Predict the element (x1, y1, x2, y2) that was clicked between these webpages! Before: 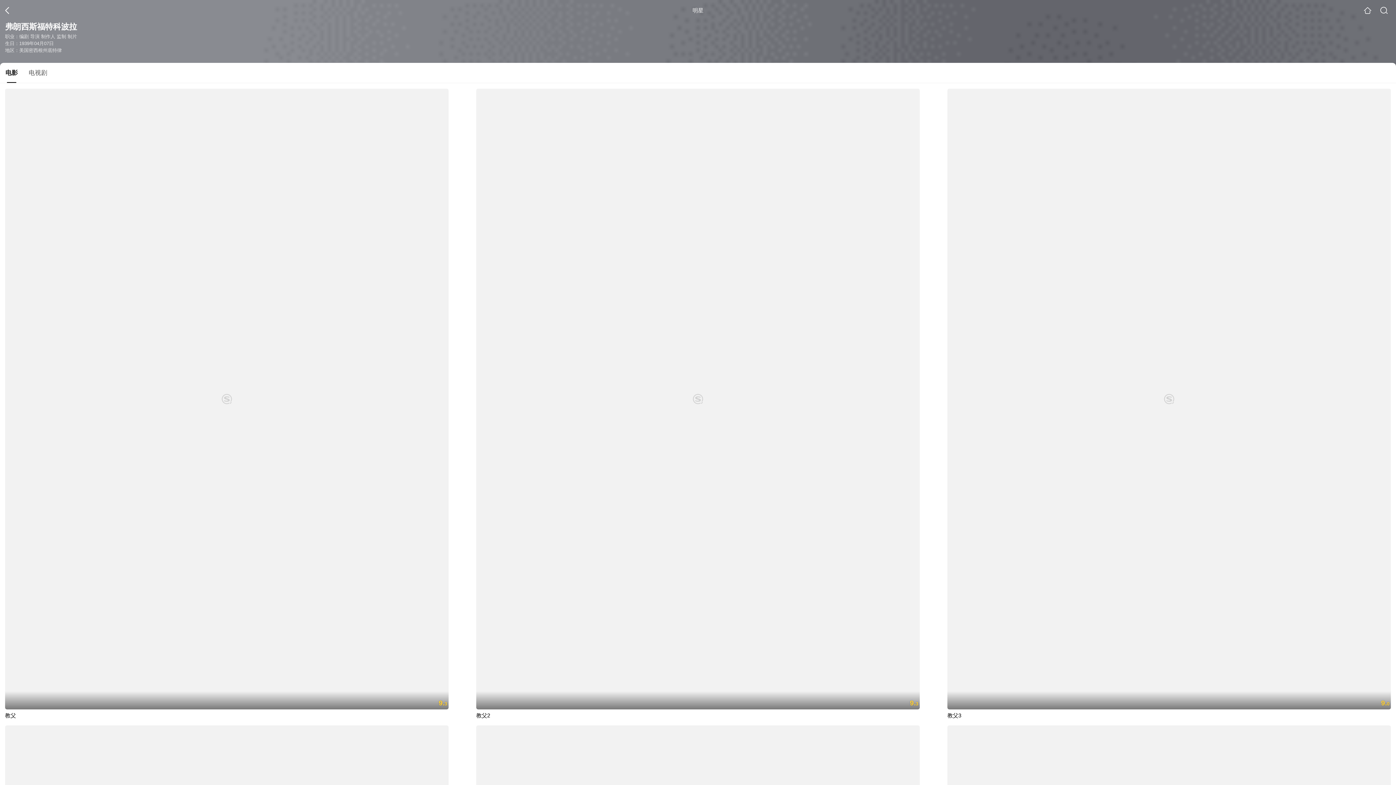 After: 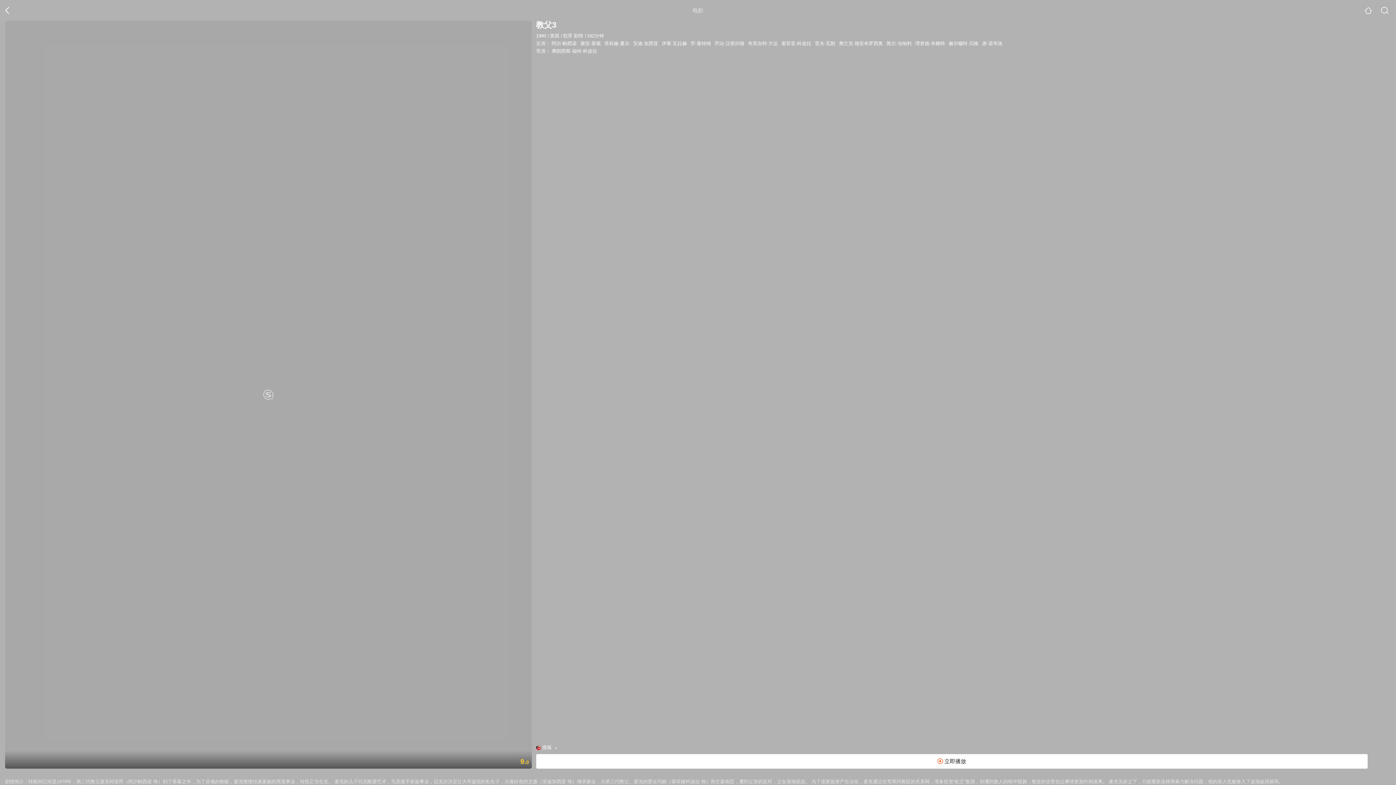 Action: label: 9.0

教父3 bbox: (947, 88, 1391, 719)